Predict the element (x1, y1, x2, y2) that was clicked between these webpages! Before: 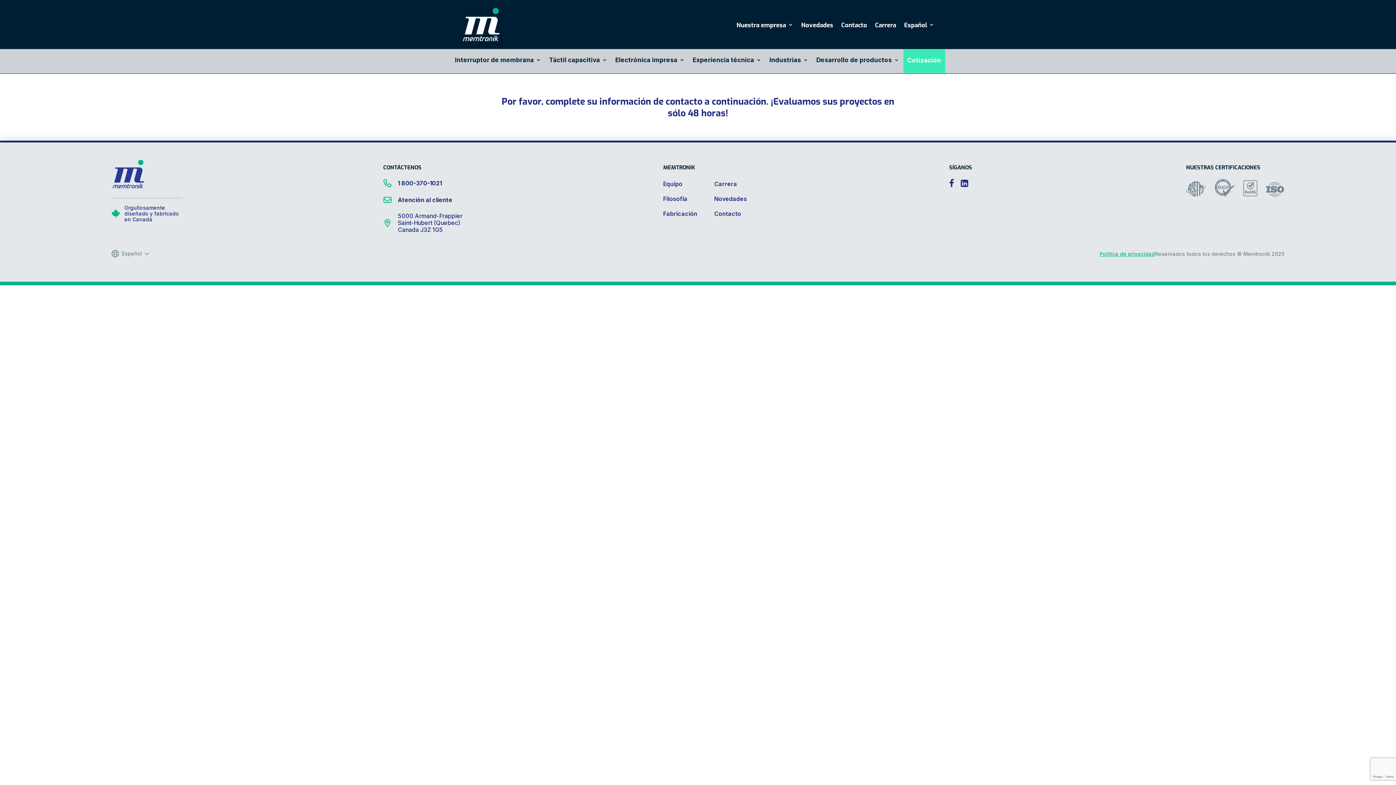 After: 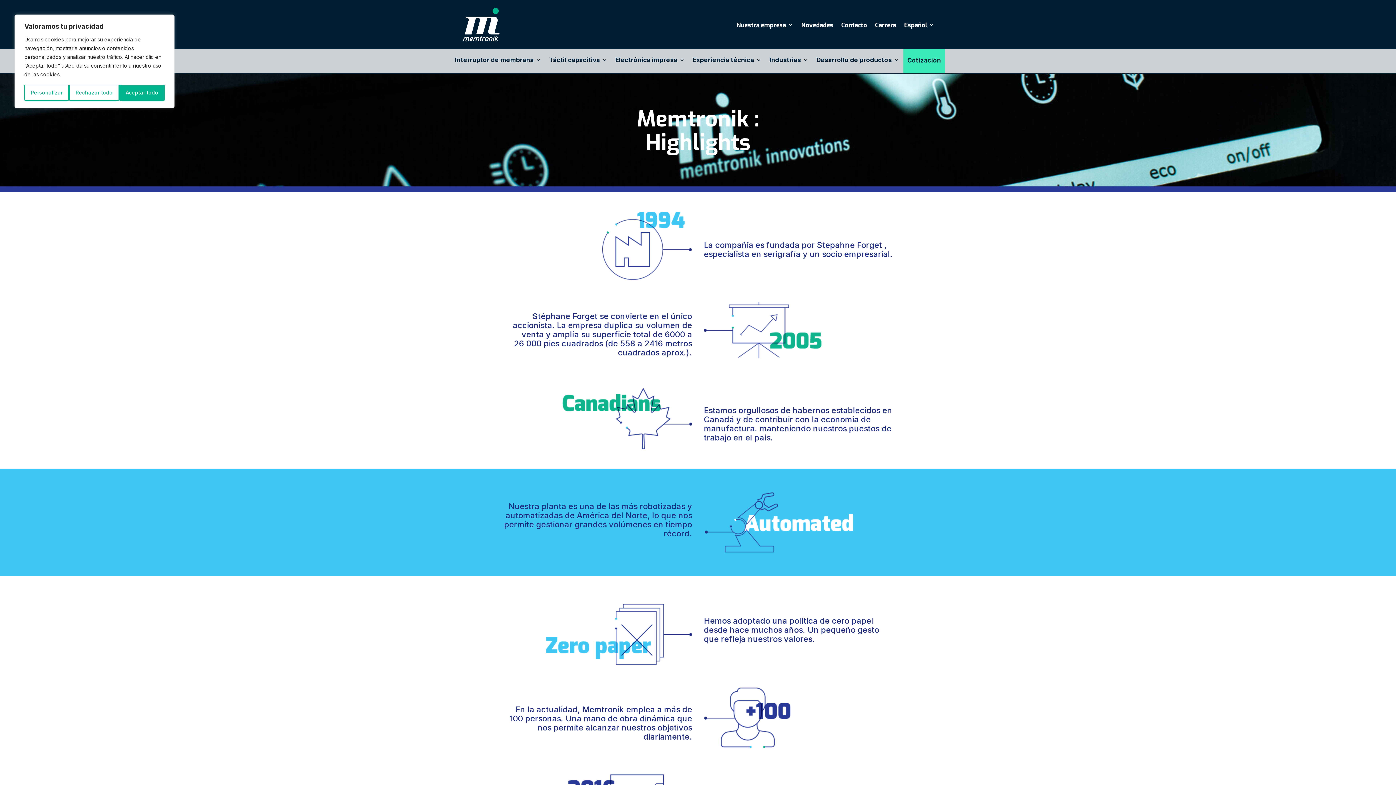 Action: label: Nuestra empresa bbox: (736, 22, 793, 30)